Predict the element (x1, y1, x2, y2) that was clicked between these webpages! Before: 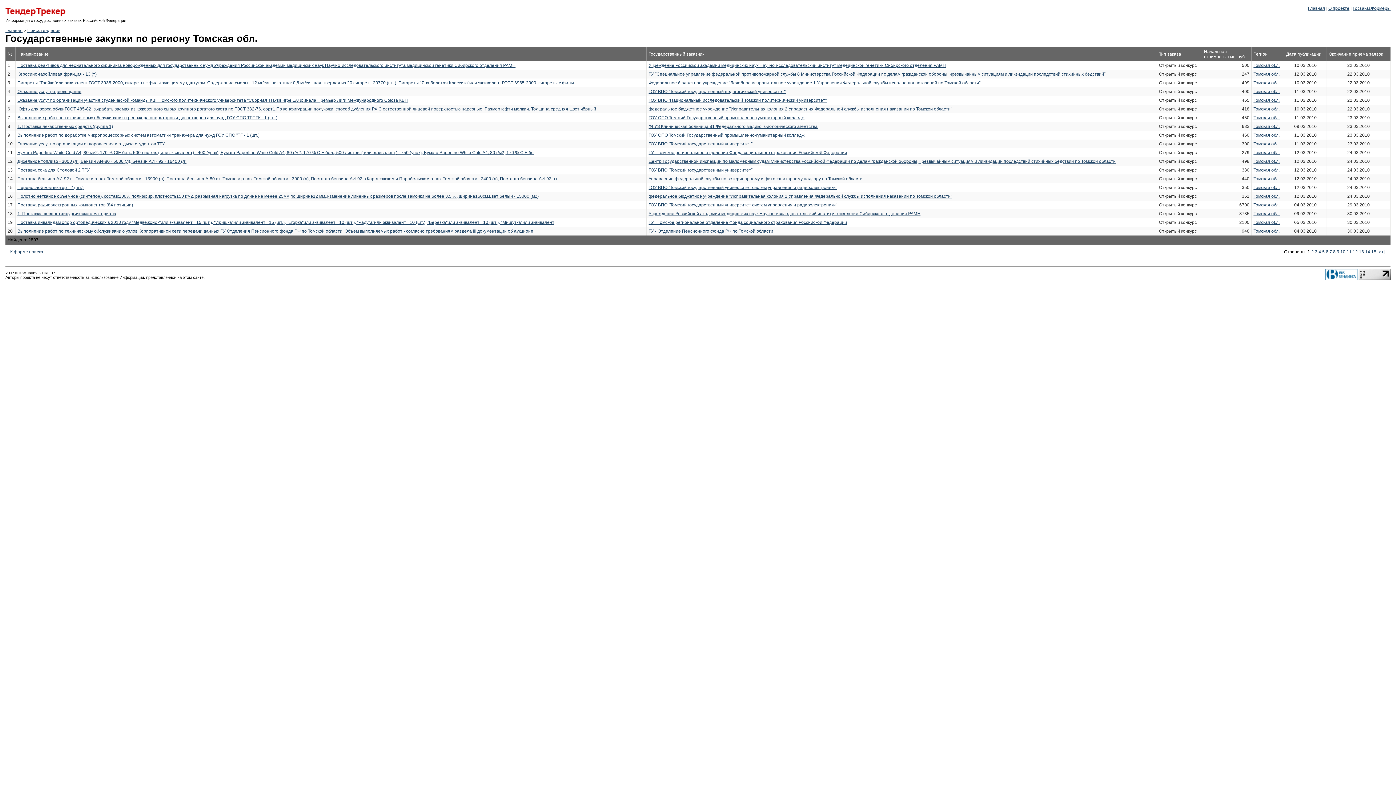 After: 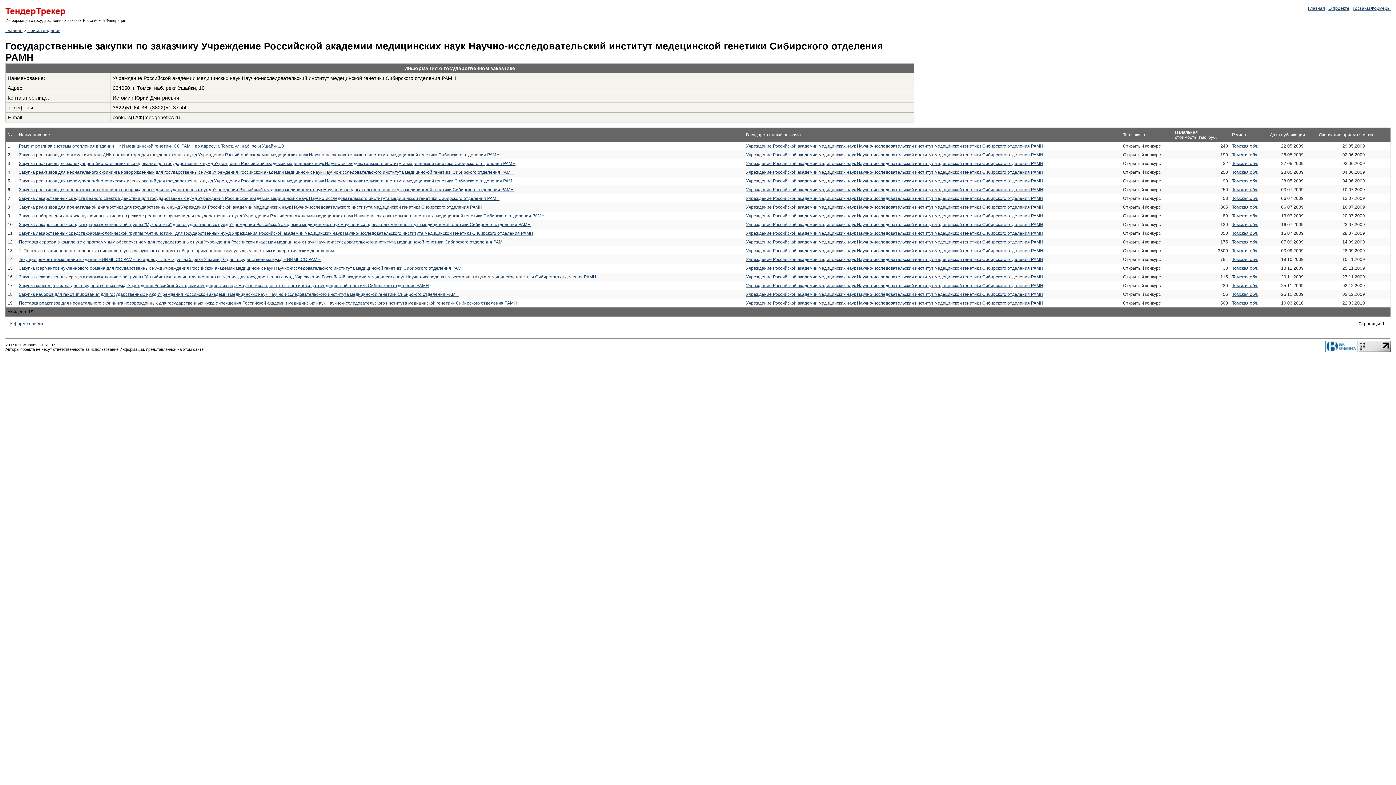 Action: label: Учреждение Российской академии медицинских наук Научно-исследовательский институт медецинской генетики Сибирского отделения РАМН bbox: (648, 62, 946, 68)